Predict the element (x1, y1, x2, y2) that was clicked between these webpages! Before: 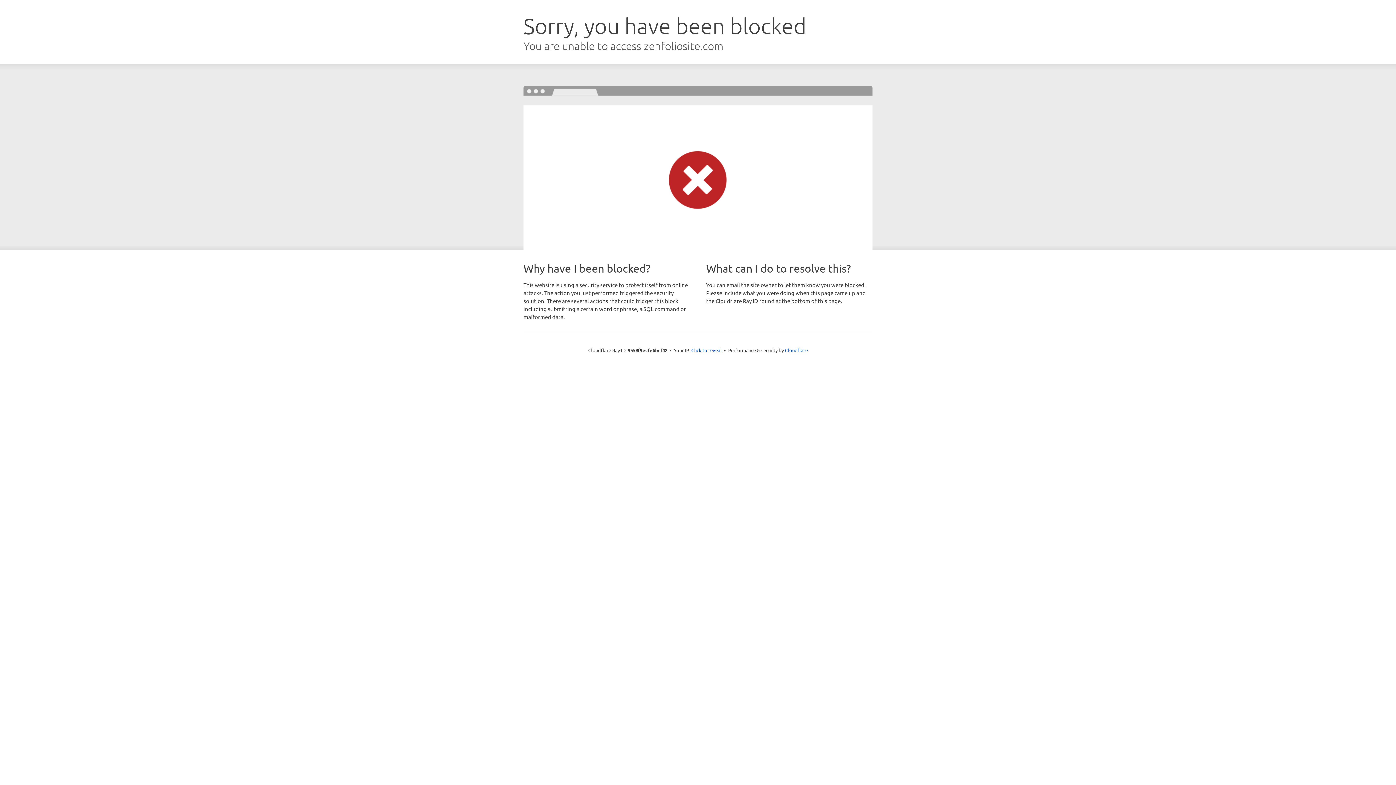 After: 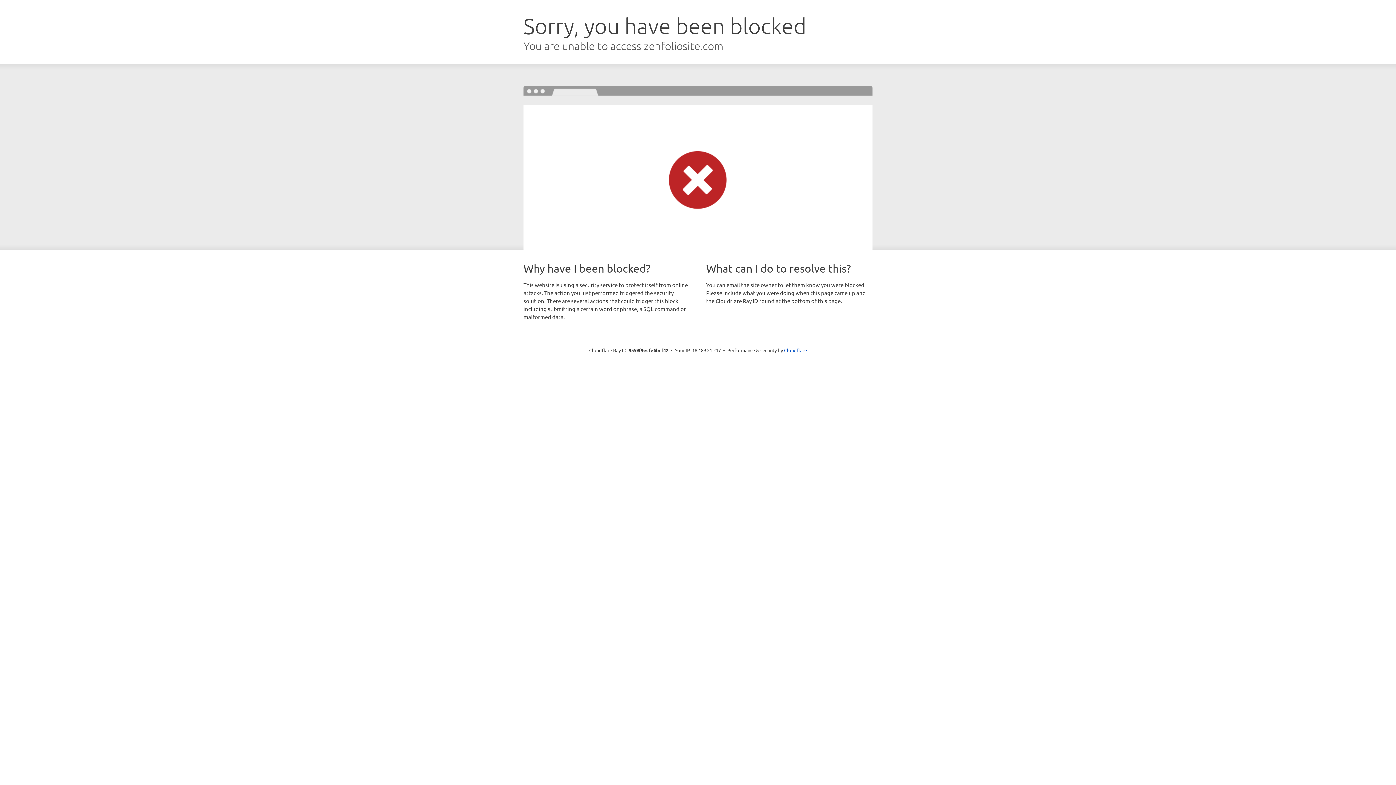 Action: label: Click to reveal bbox: (691, 346, 722, 353)